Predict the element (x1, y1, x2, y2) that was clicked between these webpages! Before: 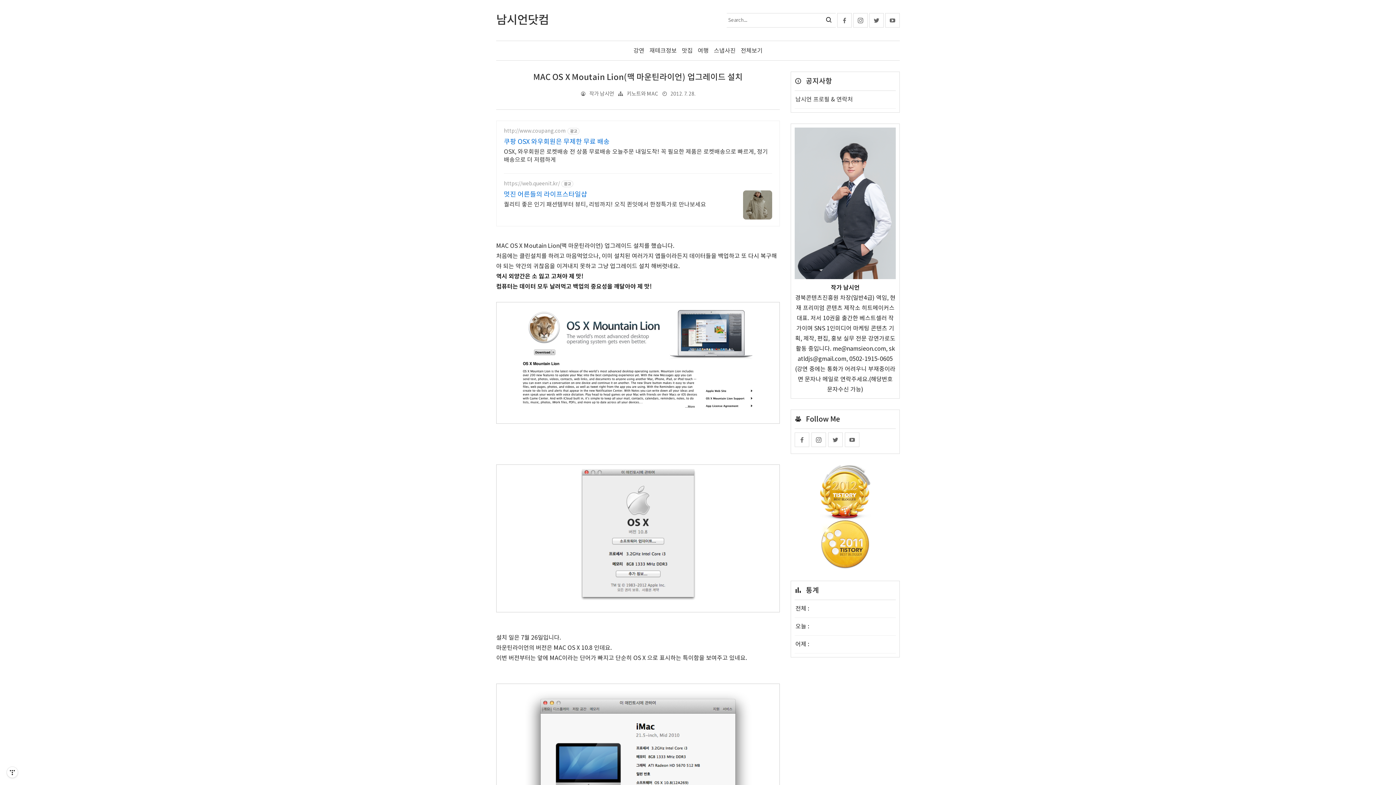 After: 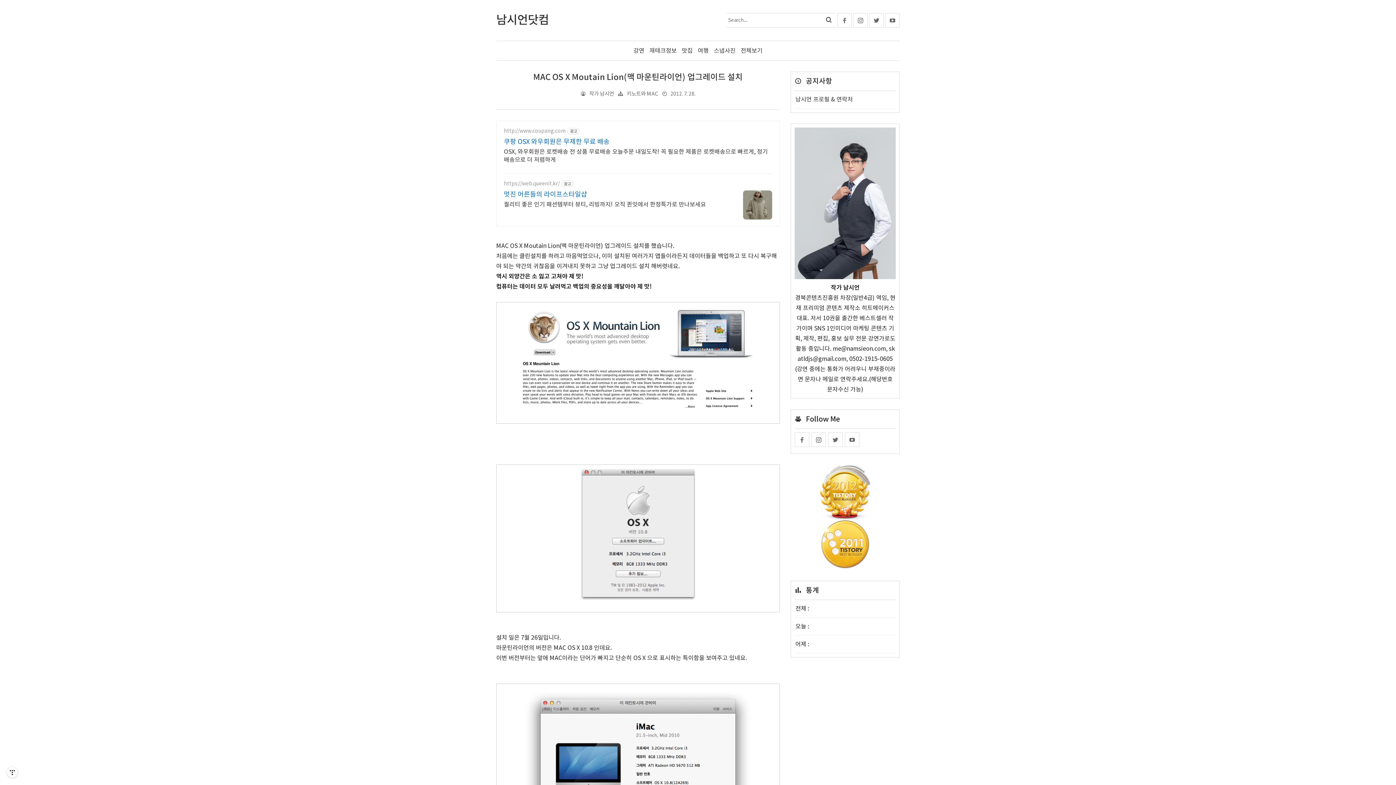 Action: label: OSX, 와우회원은 로켓배송 전 상품 무료배송 오늘주문 내일도착! 꼭 필요한 제품은 로켓배송으로 빠르게, 정기배송으로 더 저렴하게 bbox: (504, 146, 772, 164)